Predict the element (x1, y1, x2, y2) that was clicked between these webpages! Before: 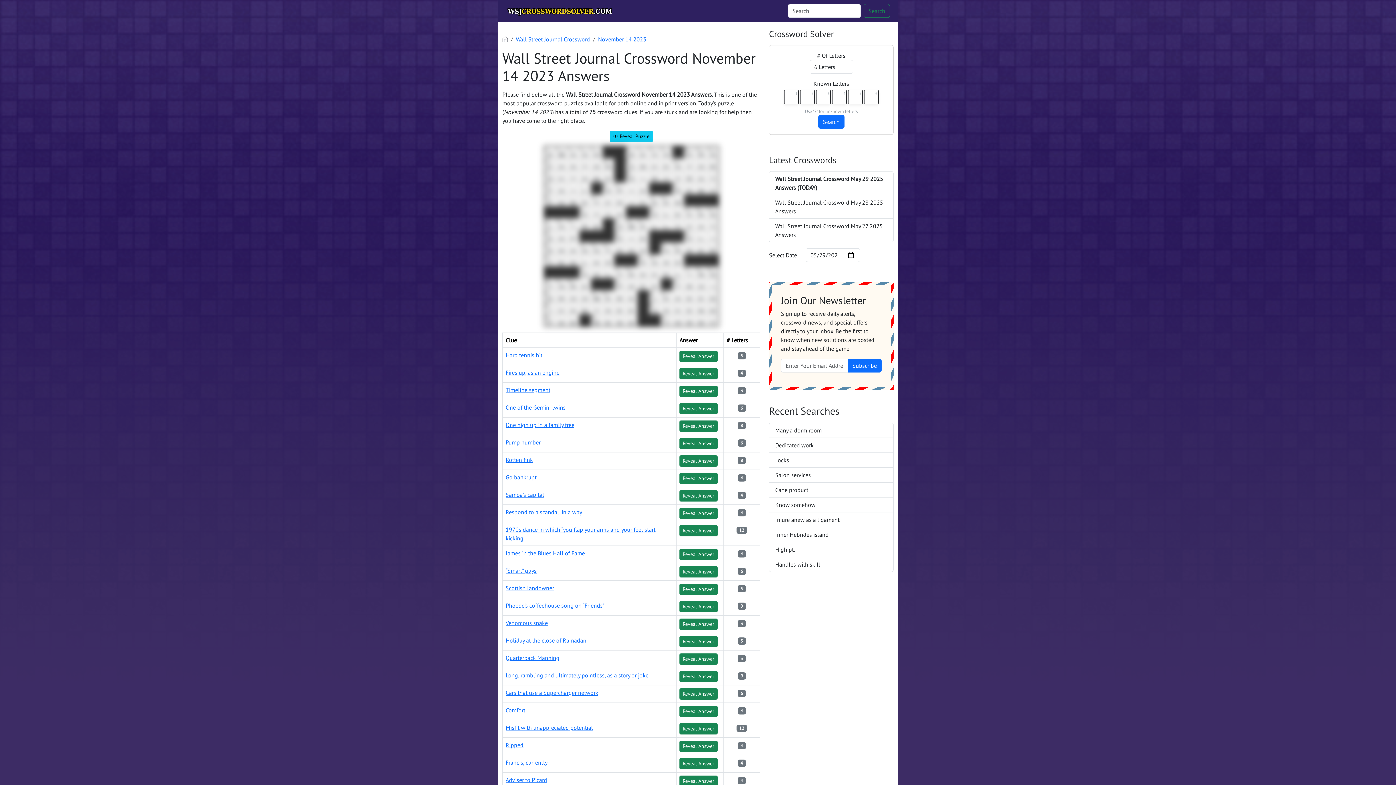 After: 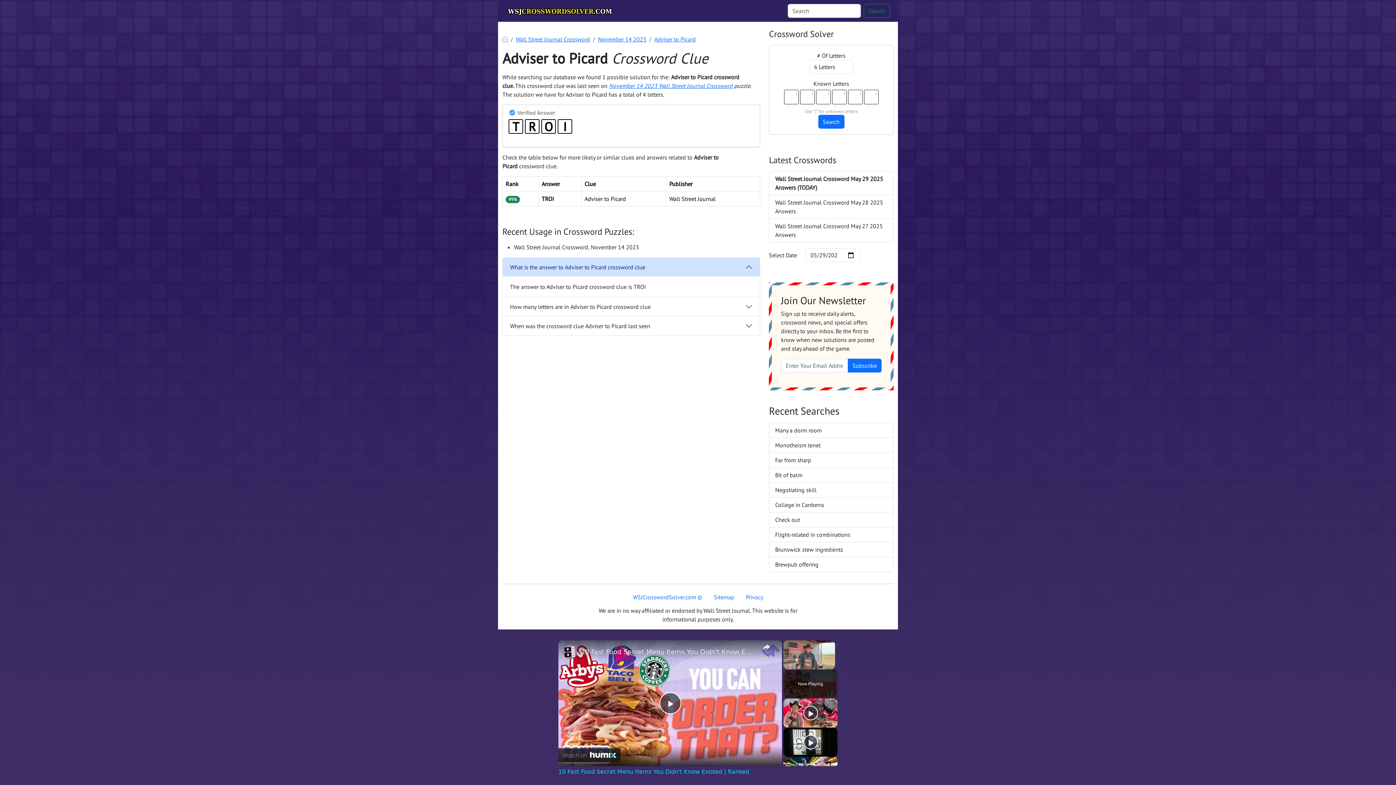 Action: label: Adviser to Picard bbox: (505, 776, 547, 784)